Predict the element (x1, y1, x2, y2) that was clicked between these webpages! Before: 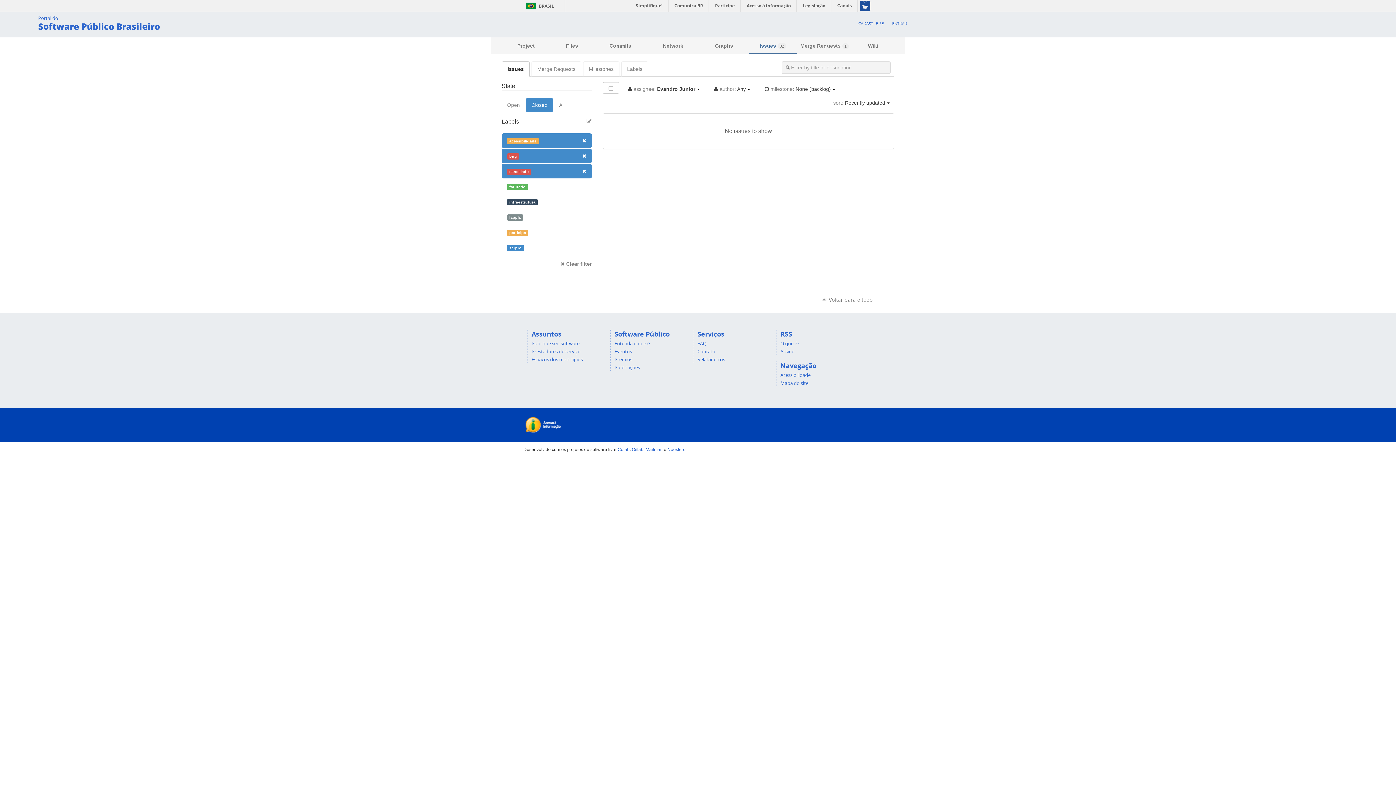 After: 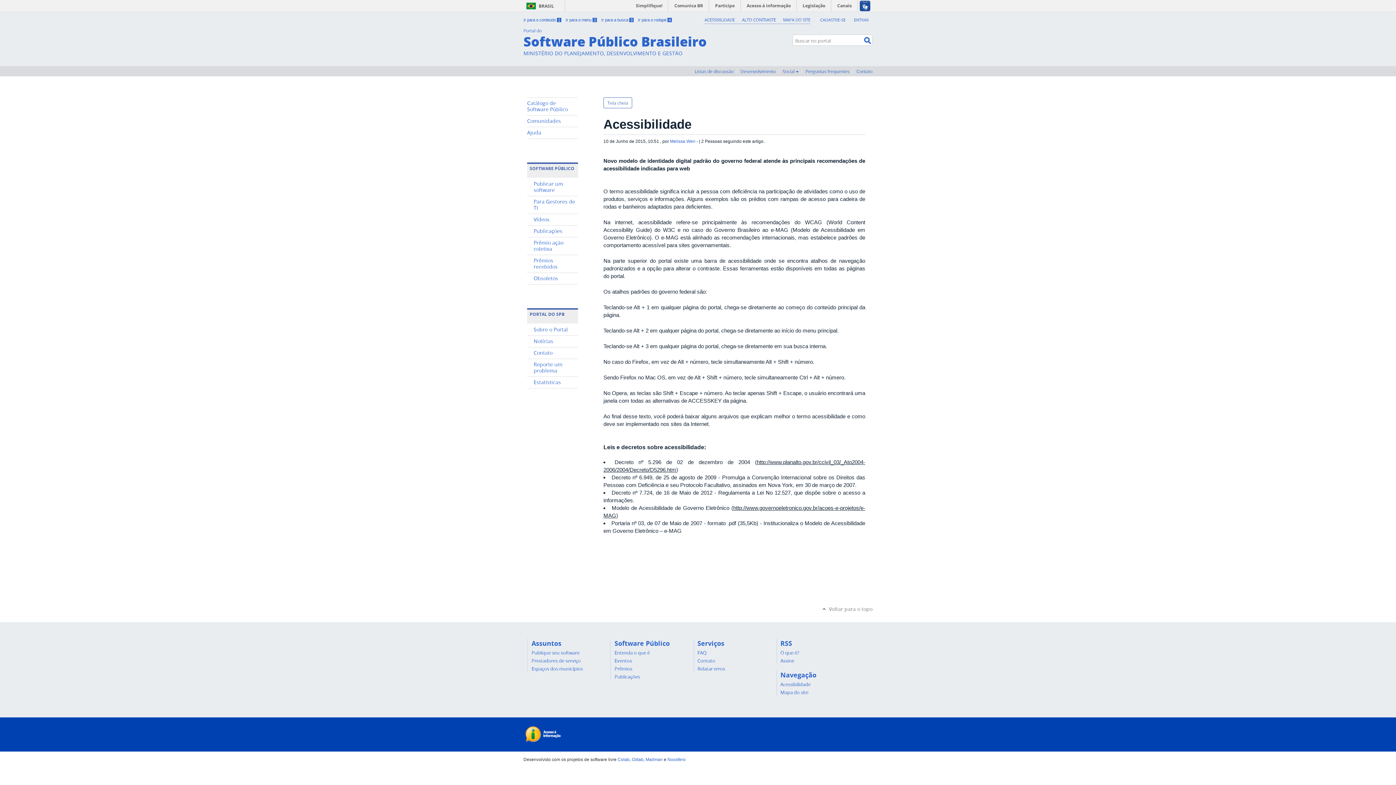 Action: bbox: (780, 372, 810, 378) label: Acessibilidade